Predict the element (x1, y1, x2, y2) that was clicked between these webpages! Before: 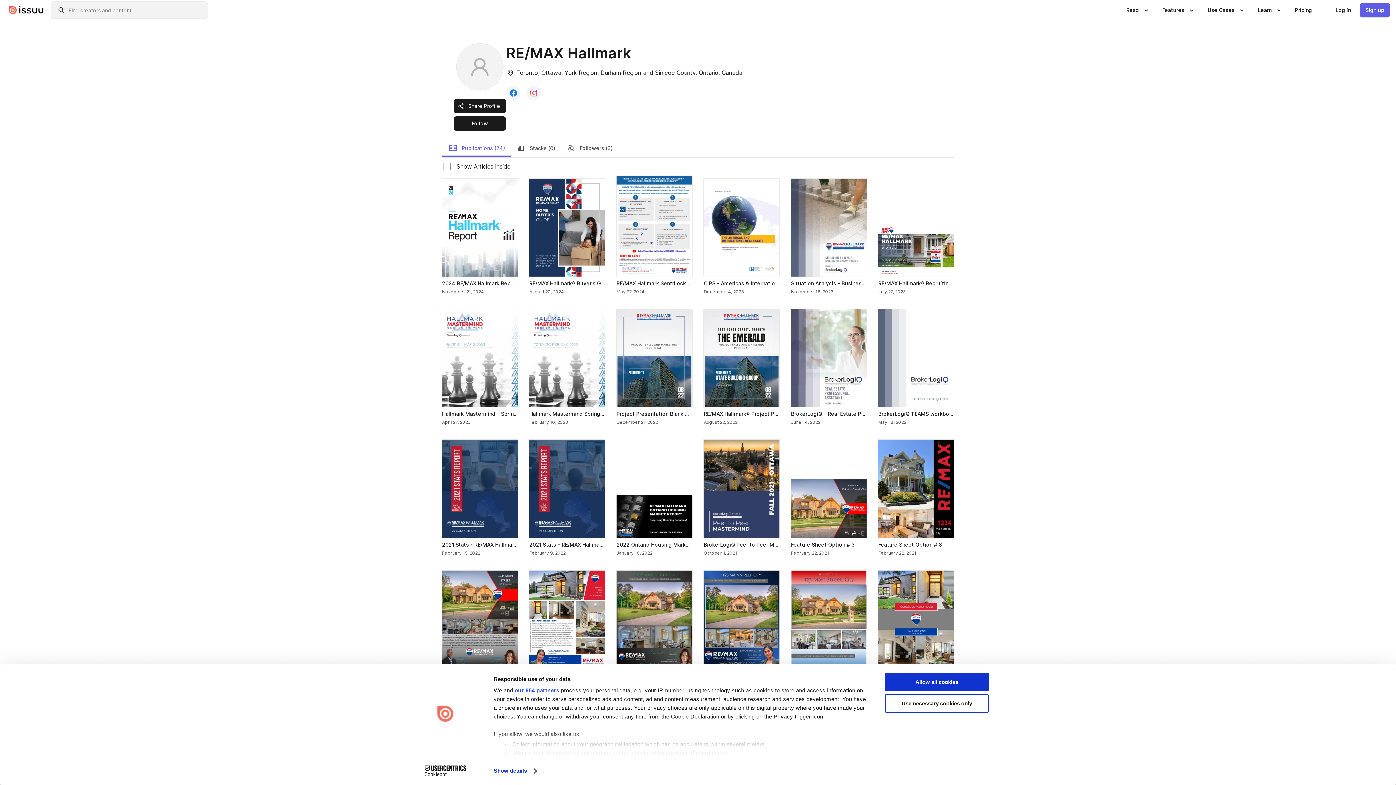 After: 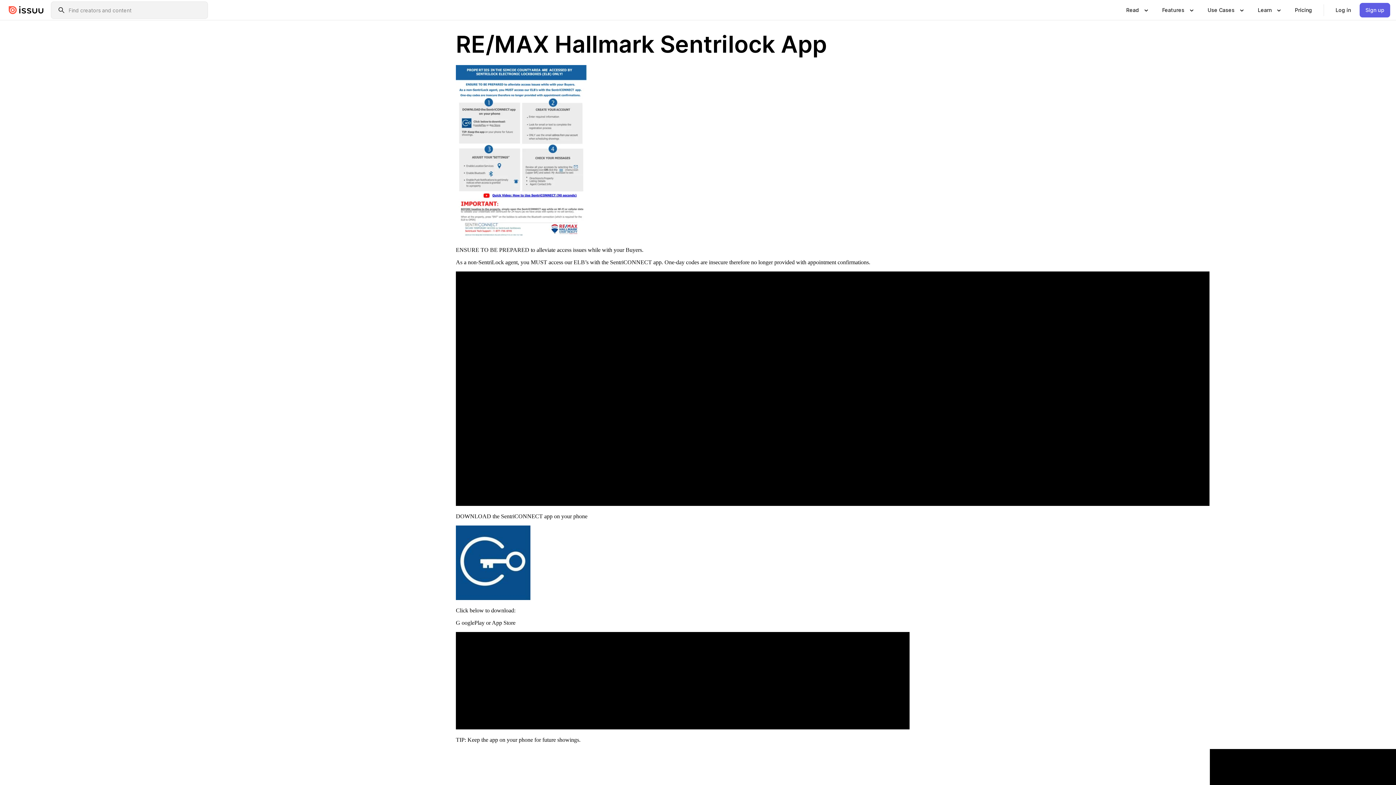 Action: bbox: (616, 176, 692, 276) label: RE/MAX Hallmark Sentrilock App